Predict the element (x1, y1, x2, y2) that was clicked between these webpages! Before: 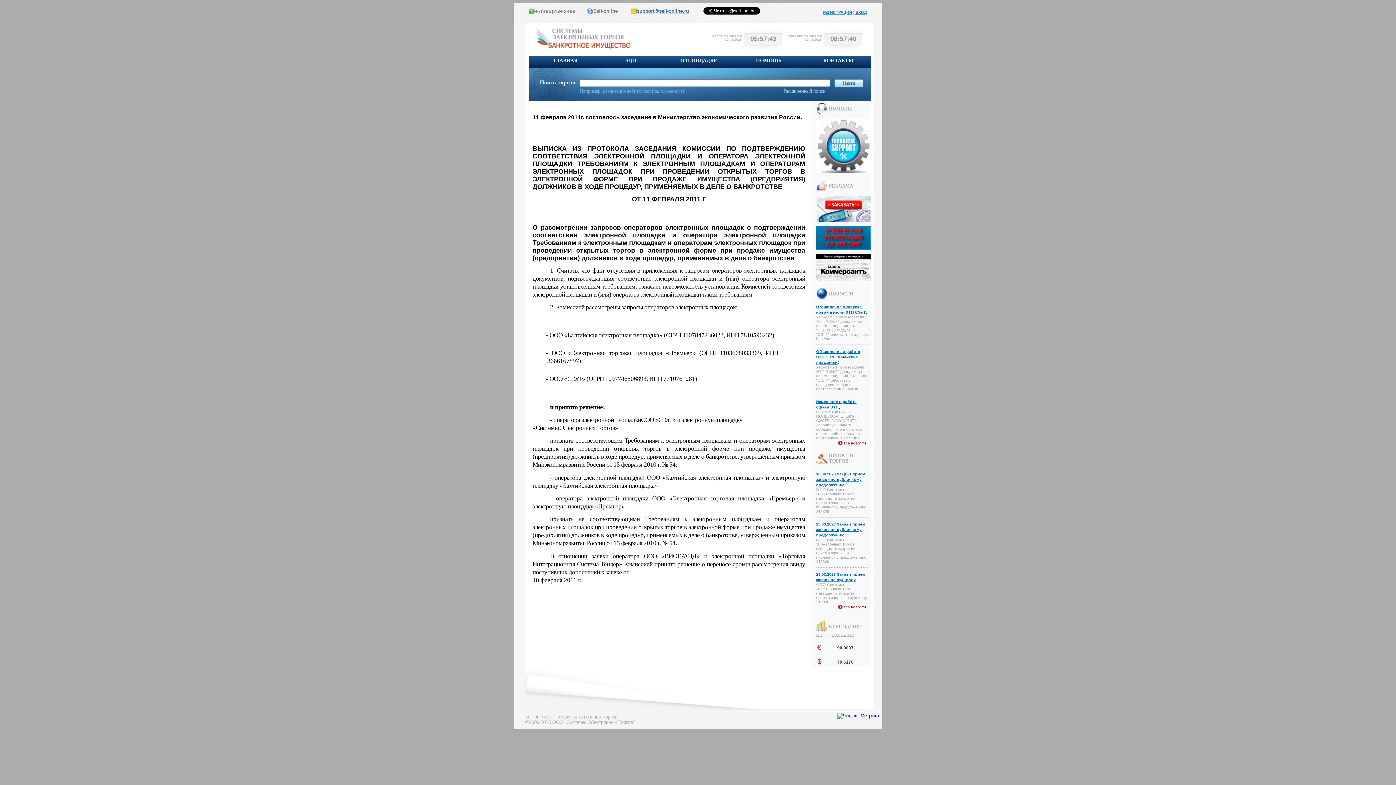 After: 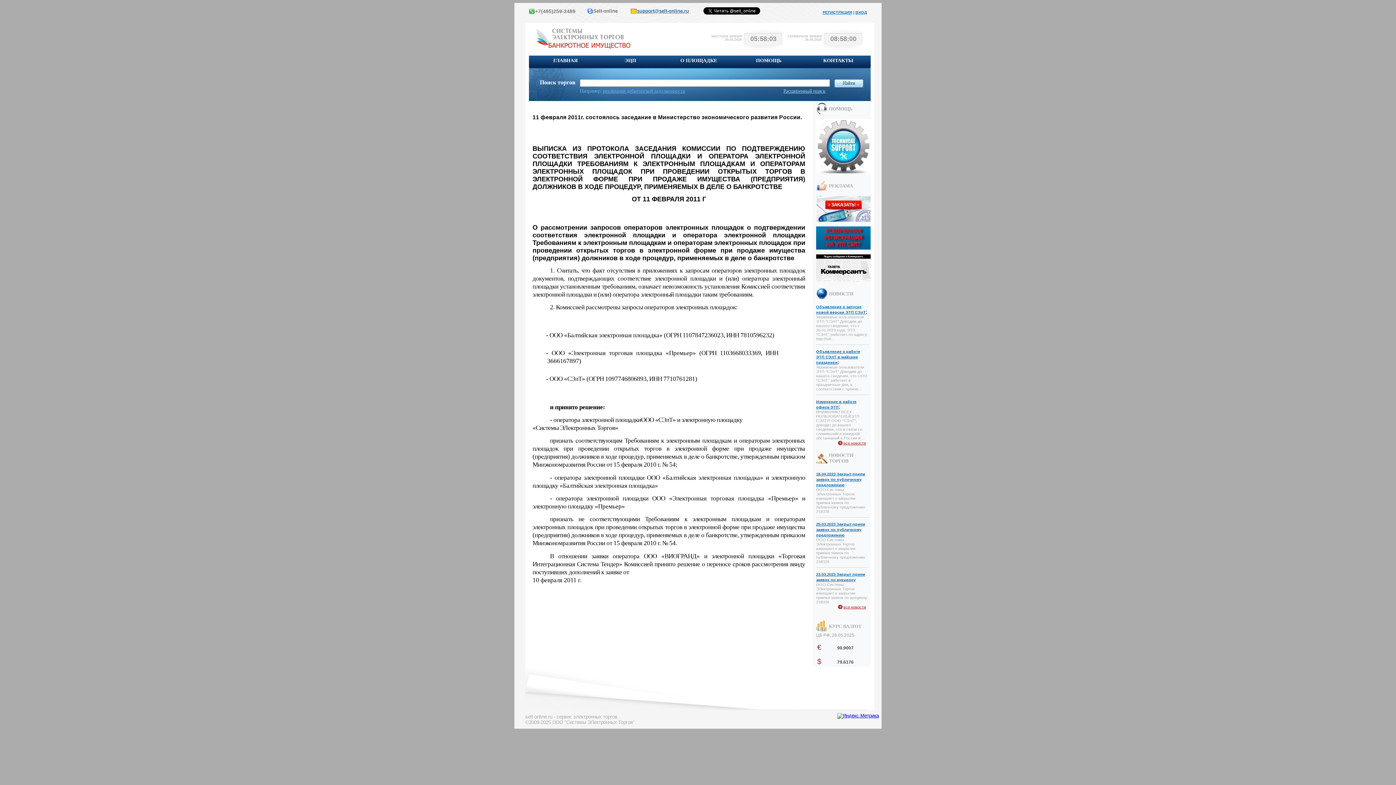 Action: bbox: (816, 245, 870, 251)